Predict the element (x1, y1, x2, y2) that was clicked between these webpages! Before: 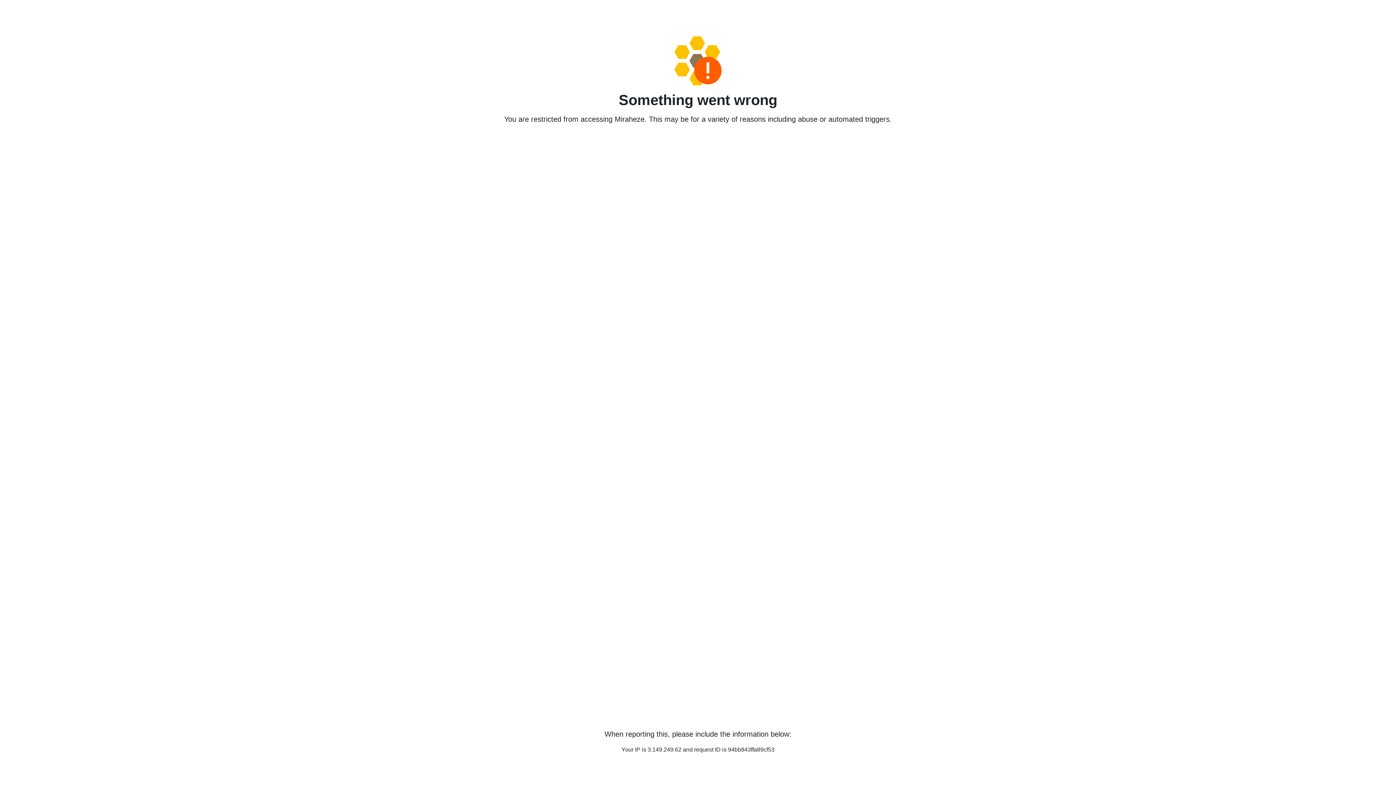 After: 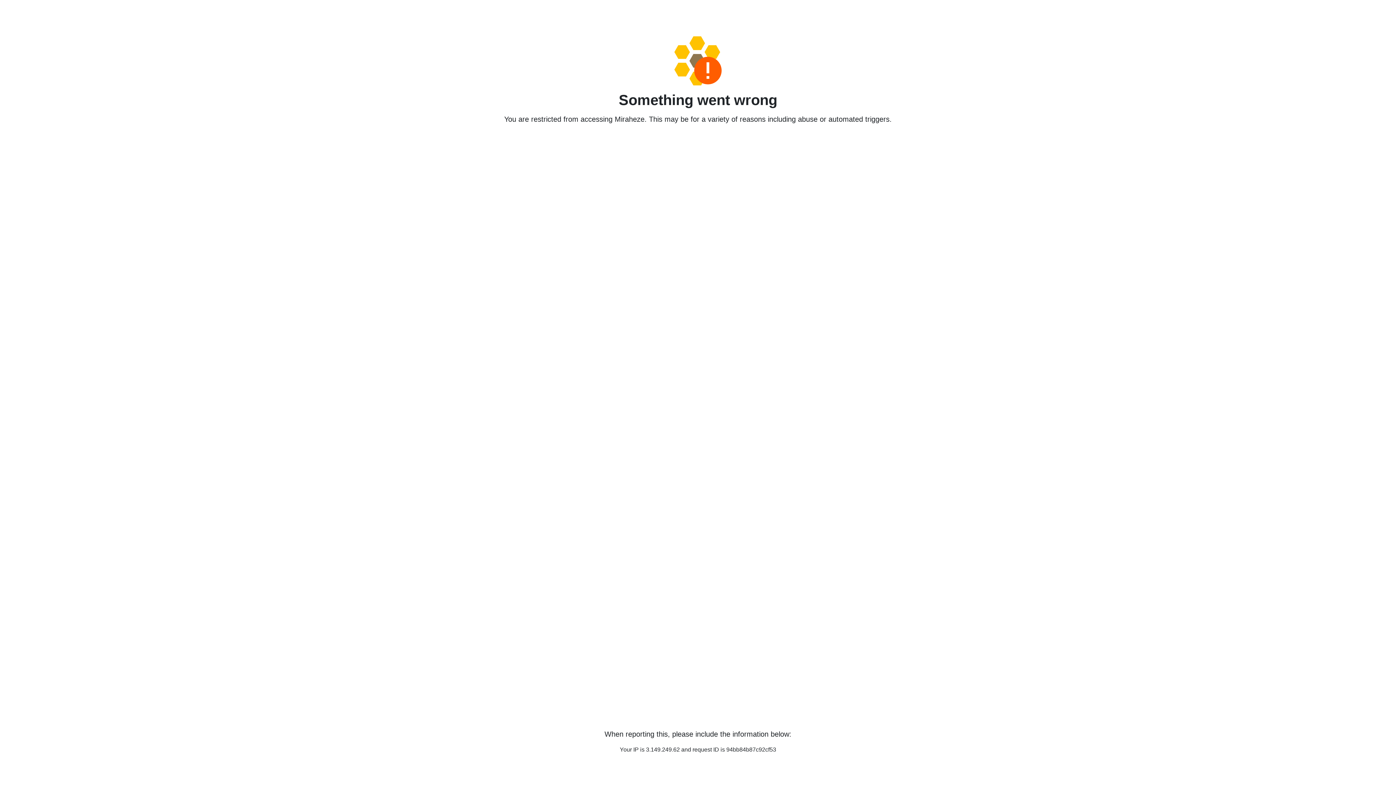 Action: bbox: (458, 36, 938, 85)